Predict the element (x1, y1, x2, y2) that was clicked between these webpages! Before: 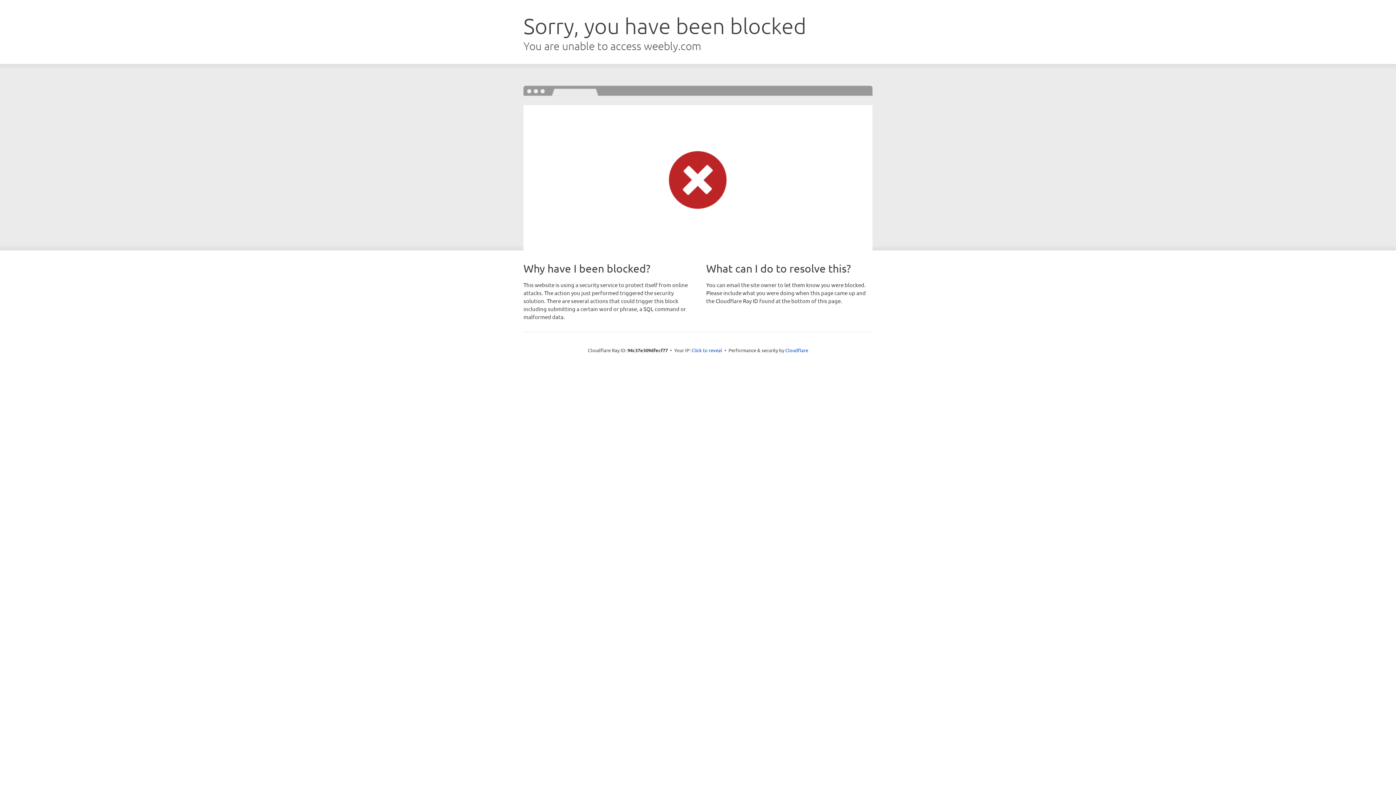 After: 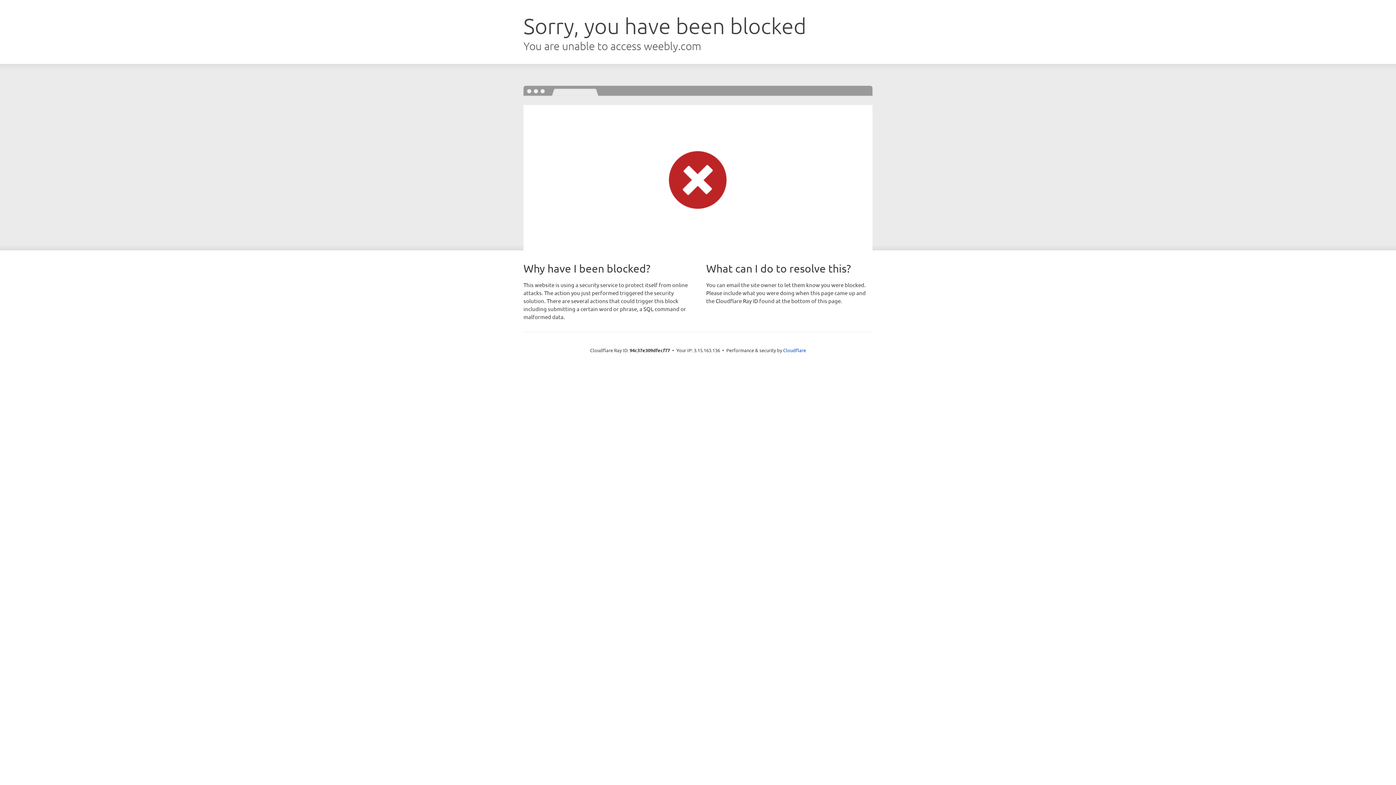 Action: label: Click to reveal bbox: (691, 346, 722, 353)